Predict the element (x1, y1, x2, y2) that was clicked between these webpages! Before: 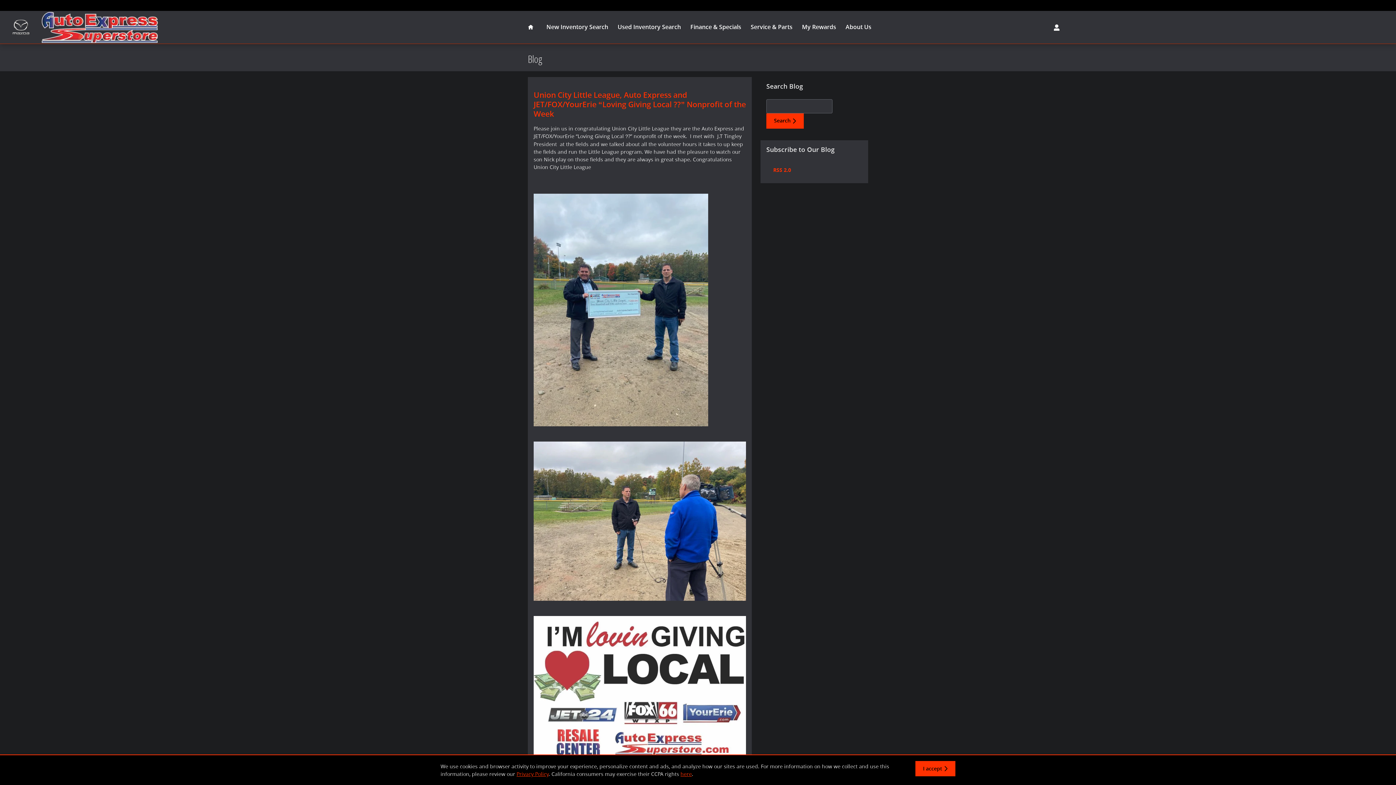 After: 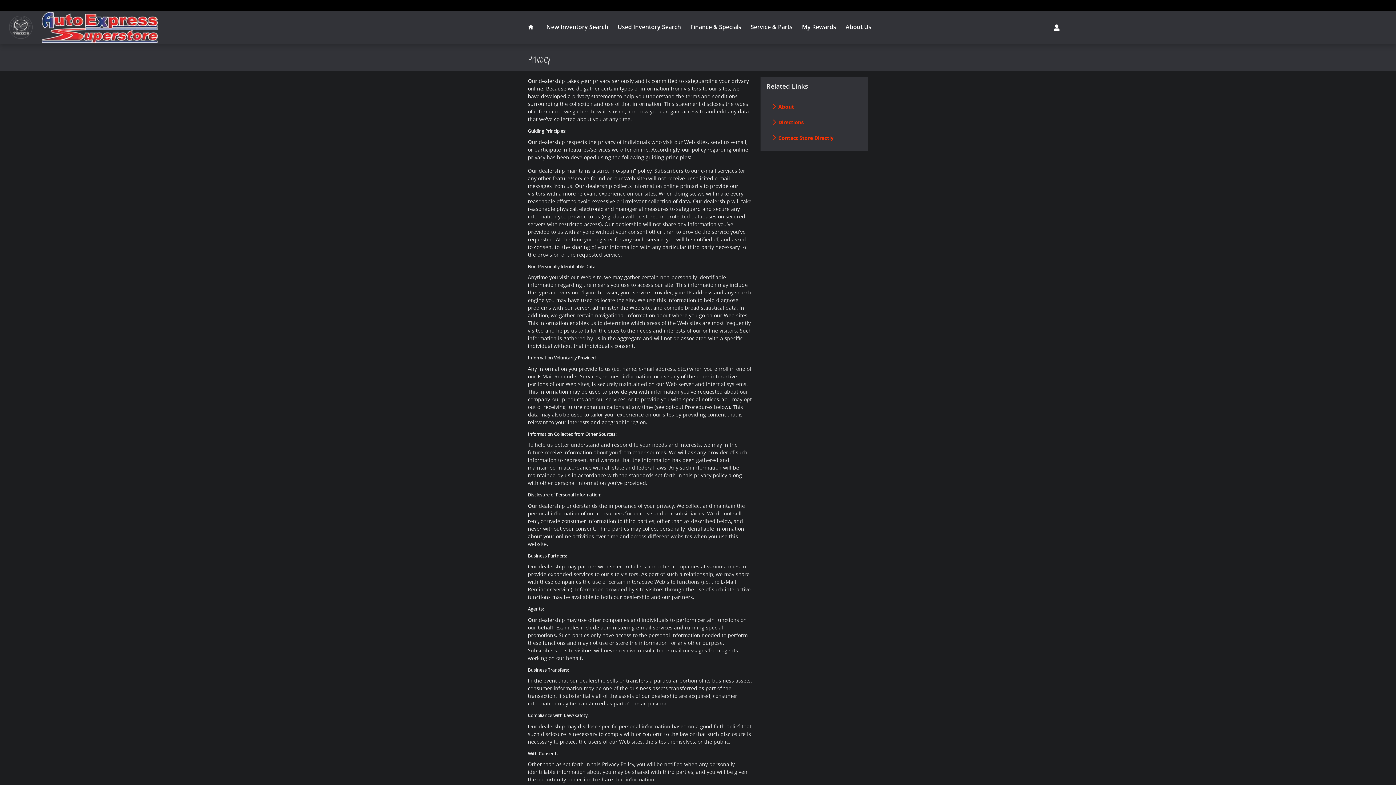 Action: label: Learn more about our Privacy Policy bbox: (516, 770, 548, 777)